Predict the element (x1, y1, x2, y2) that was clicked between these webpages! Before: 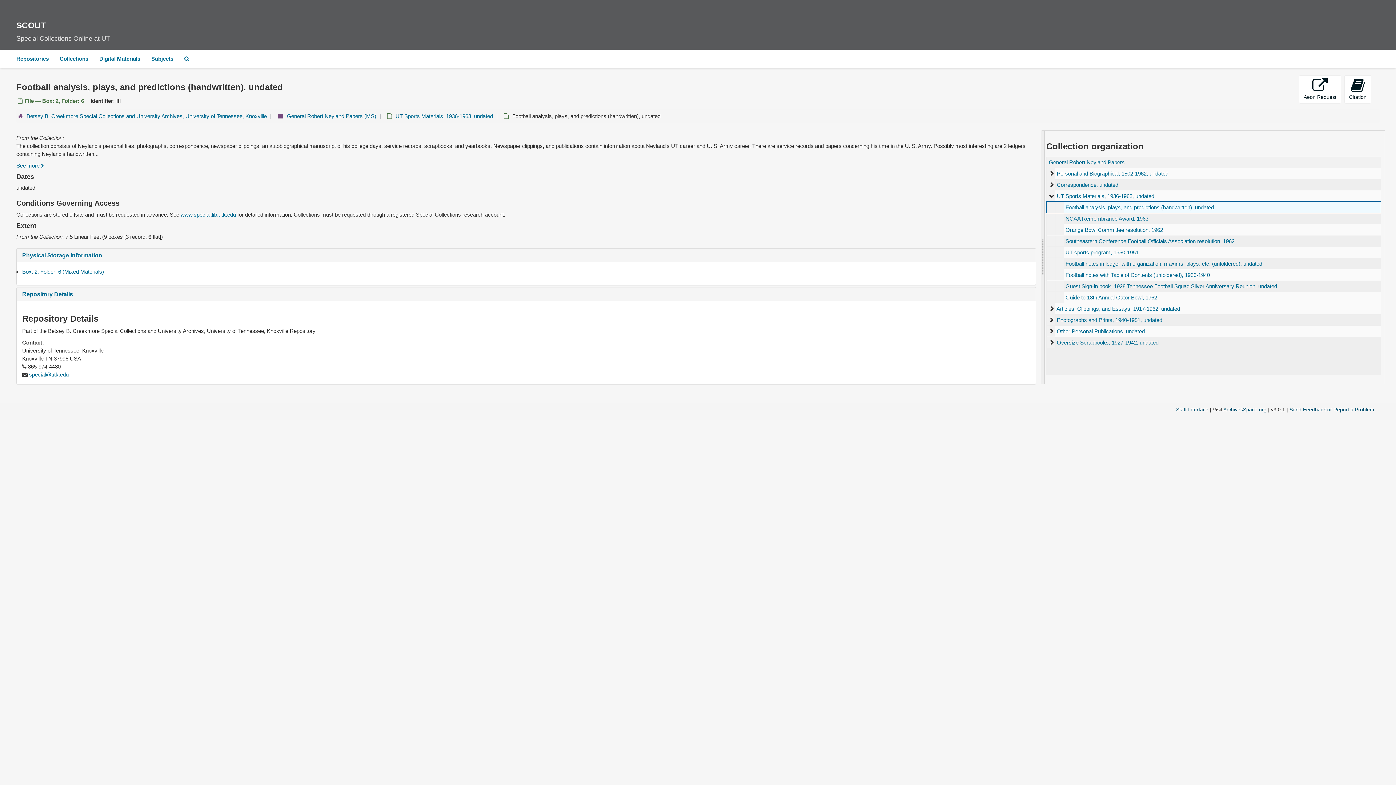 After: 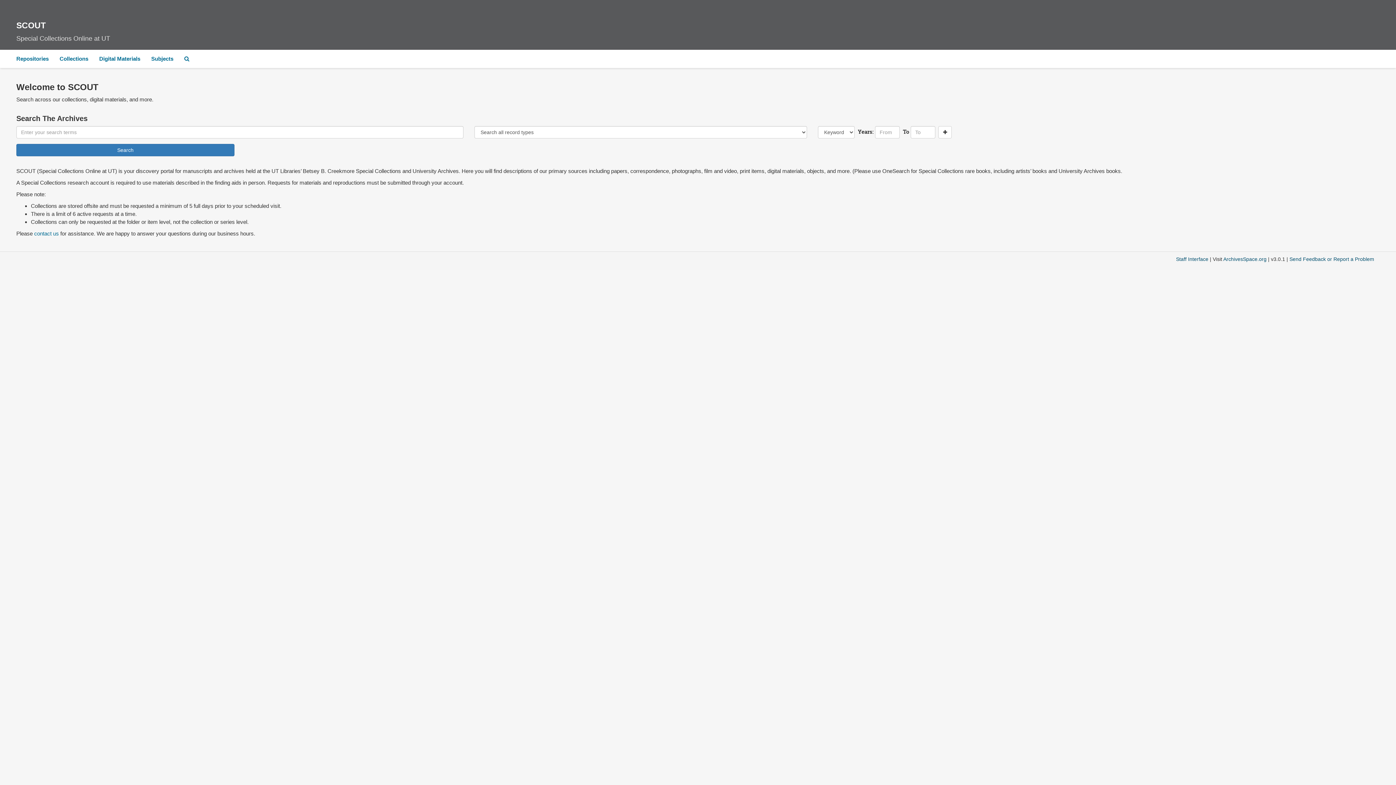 Action: bbox: (16, 17, 1380, 41) label: SCOUT
Special Collections Online at UT